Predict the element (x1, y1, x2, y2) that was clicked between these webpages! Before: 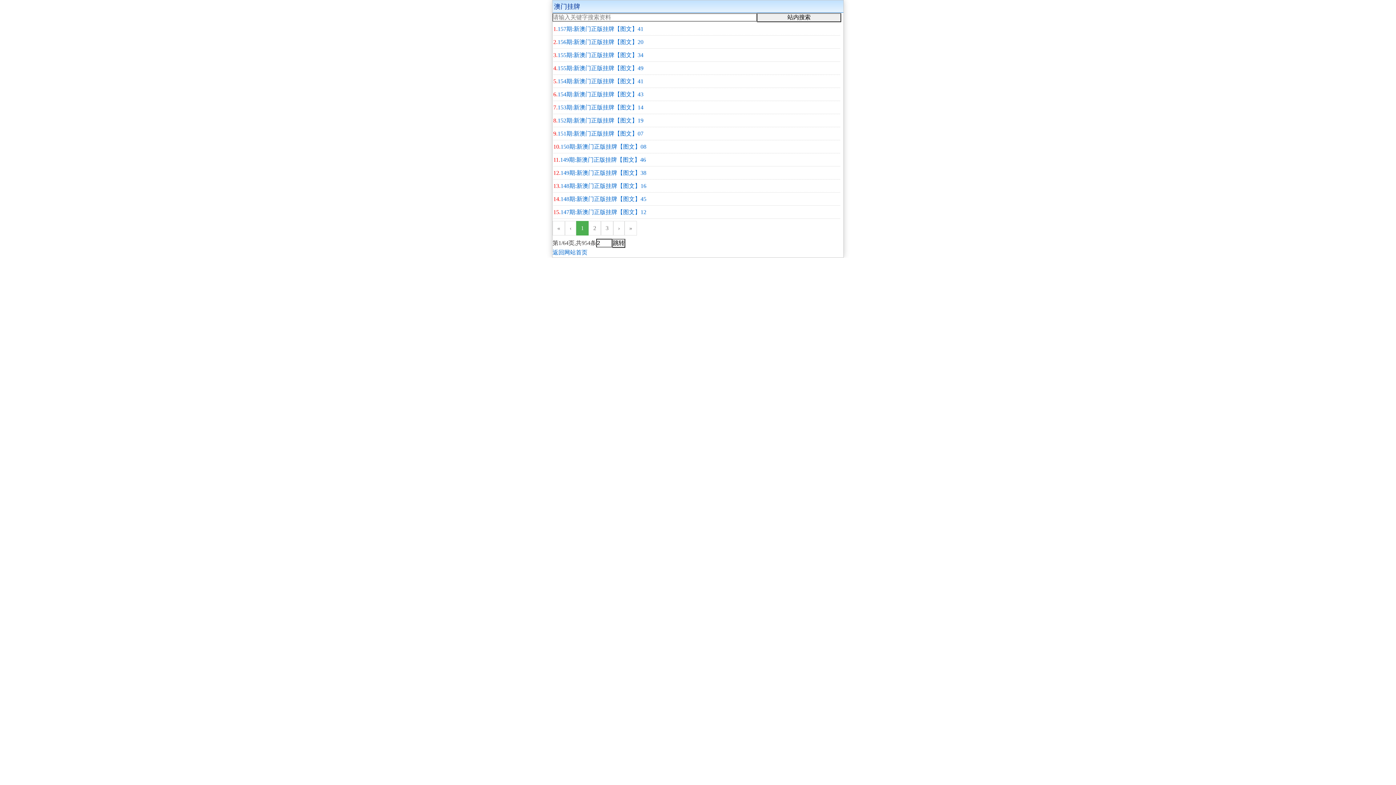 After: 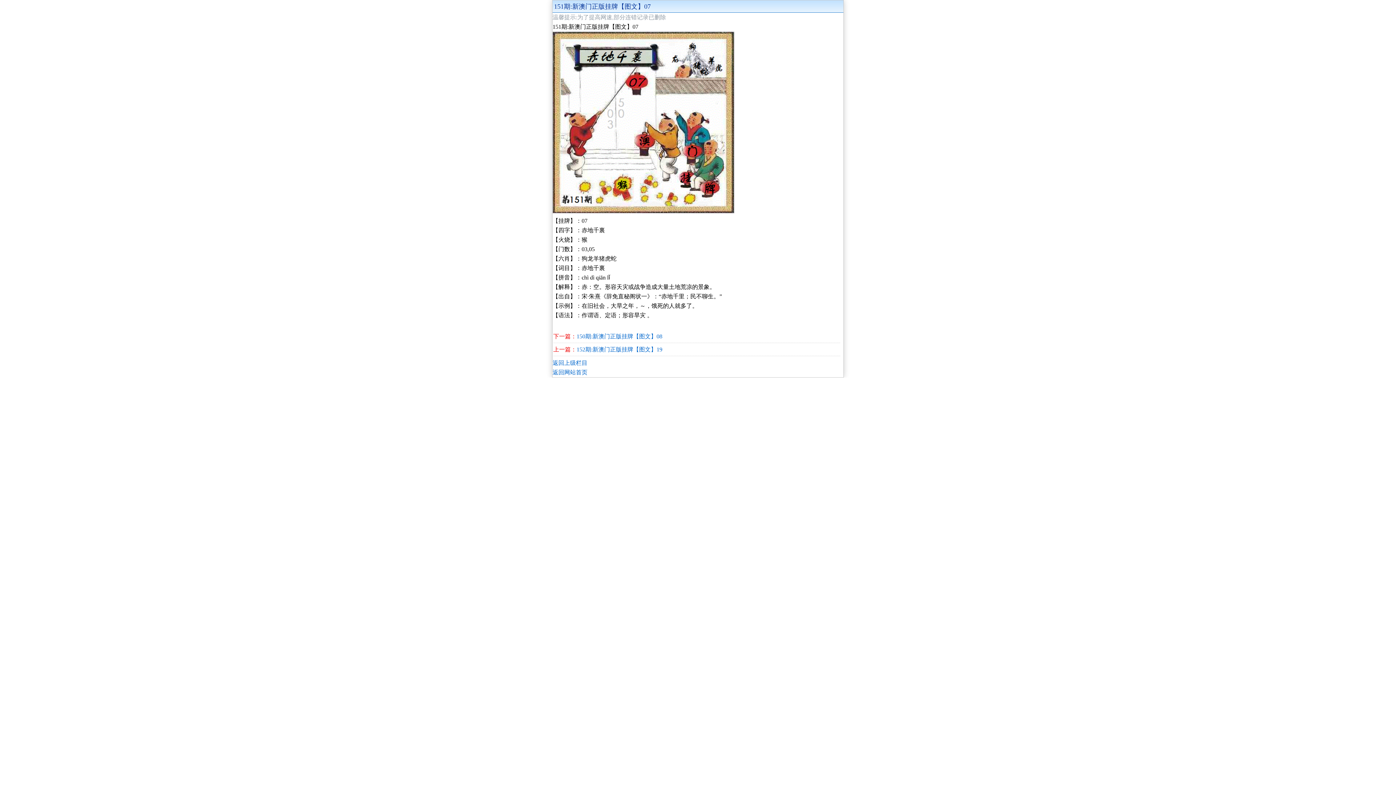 Action: bbox: (557, 130, 643, 136) label: 151期:新澳门正版挂牌【图文】07